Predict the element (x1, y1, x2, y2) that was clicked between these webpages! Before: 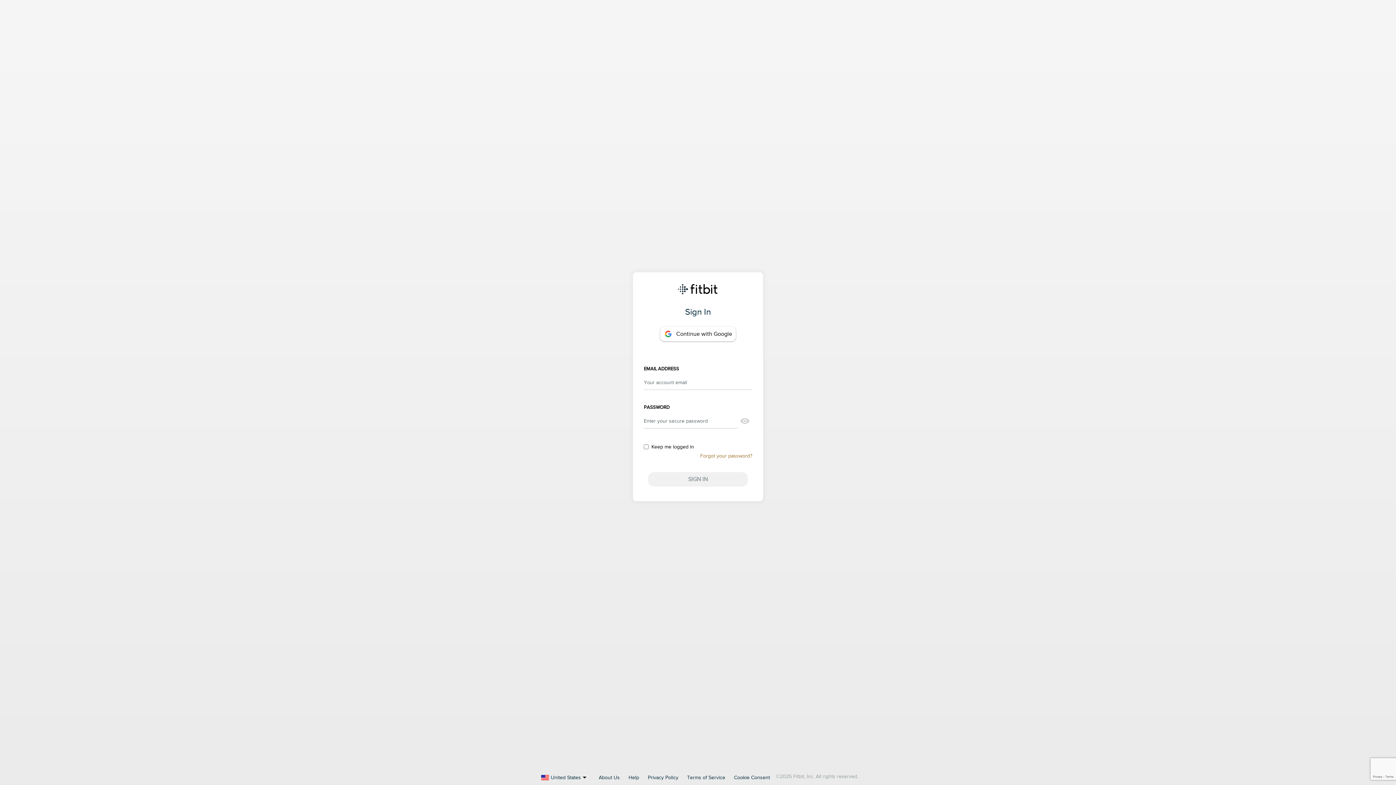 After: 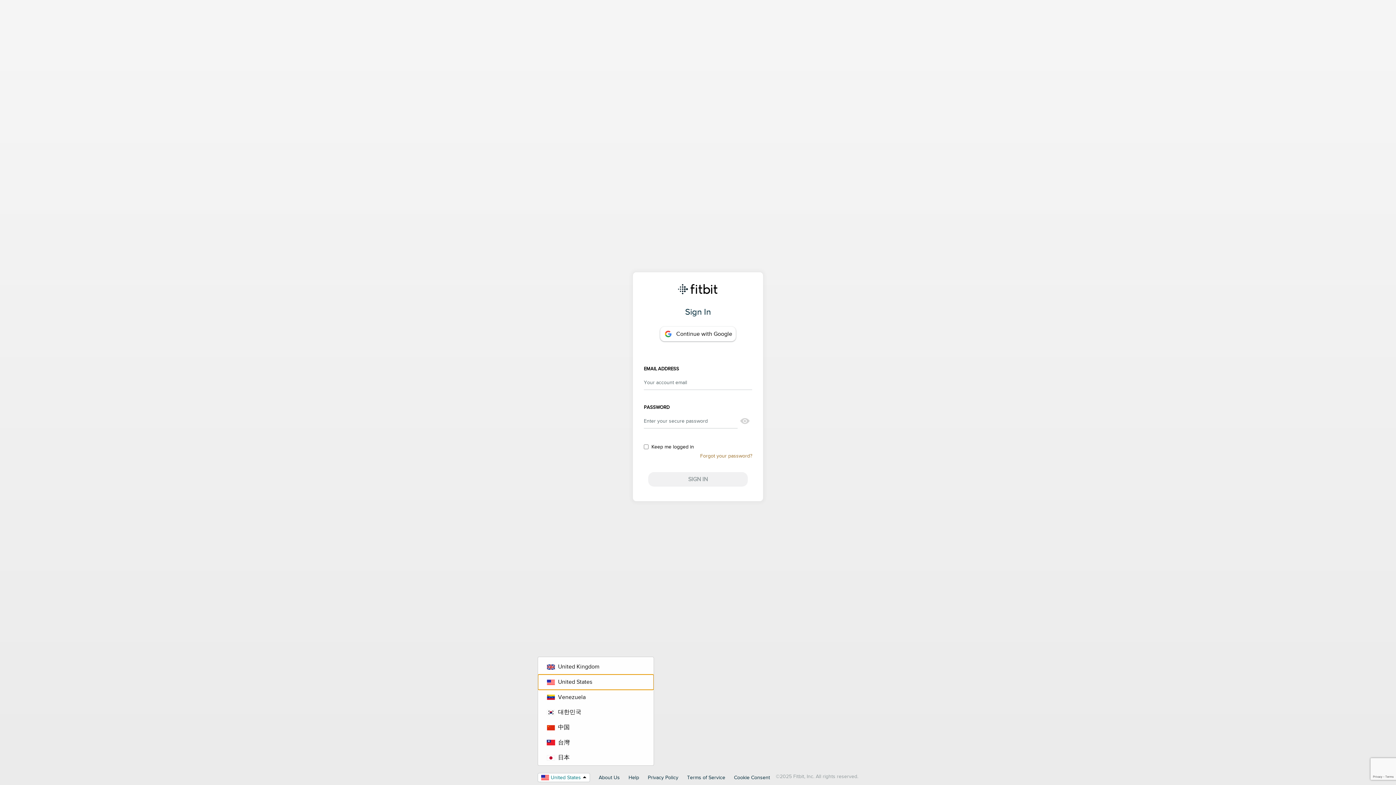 Action: bbox: (550, 775, 581, 780) label: United States